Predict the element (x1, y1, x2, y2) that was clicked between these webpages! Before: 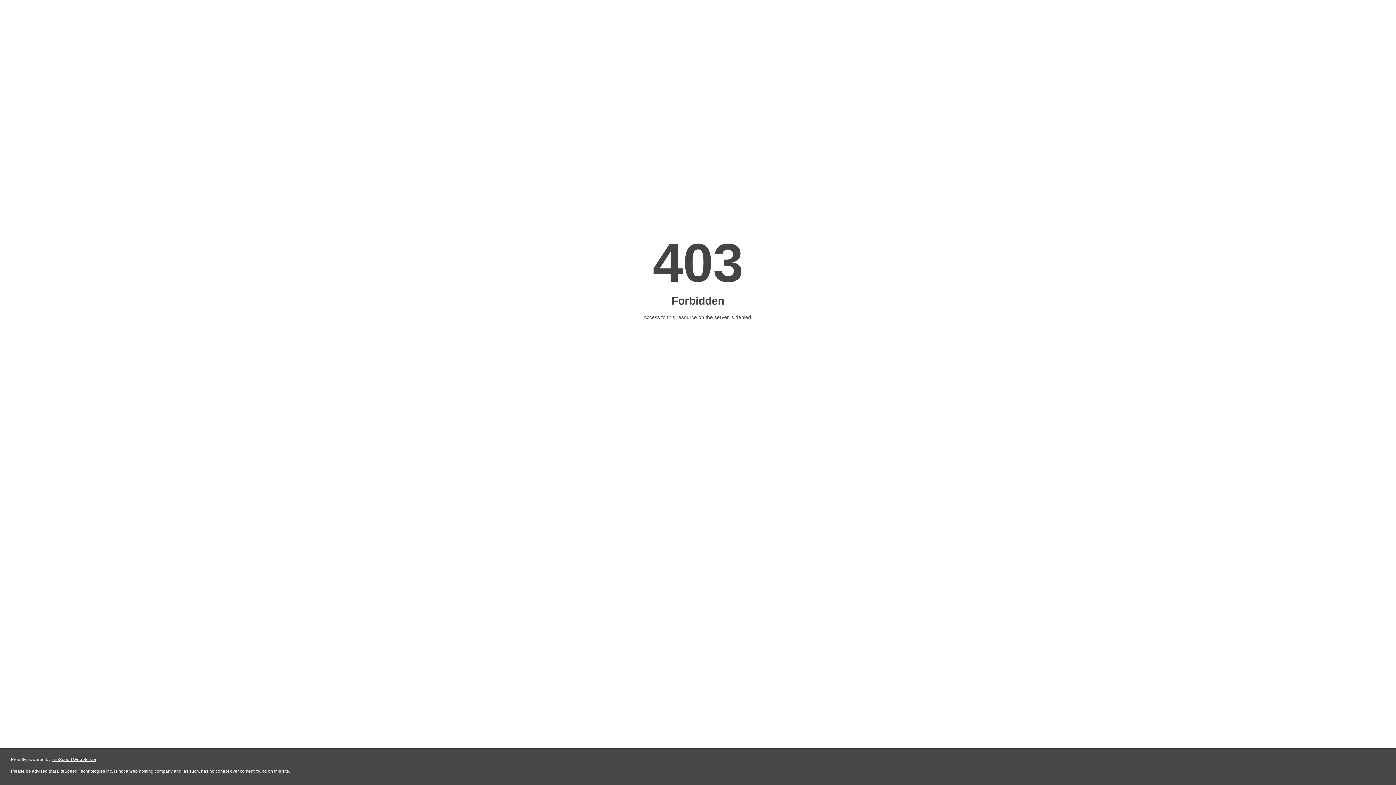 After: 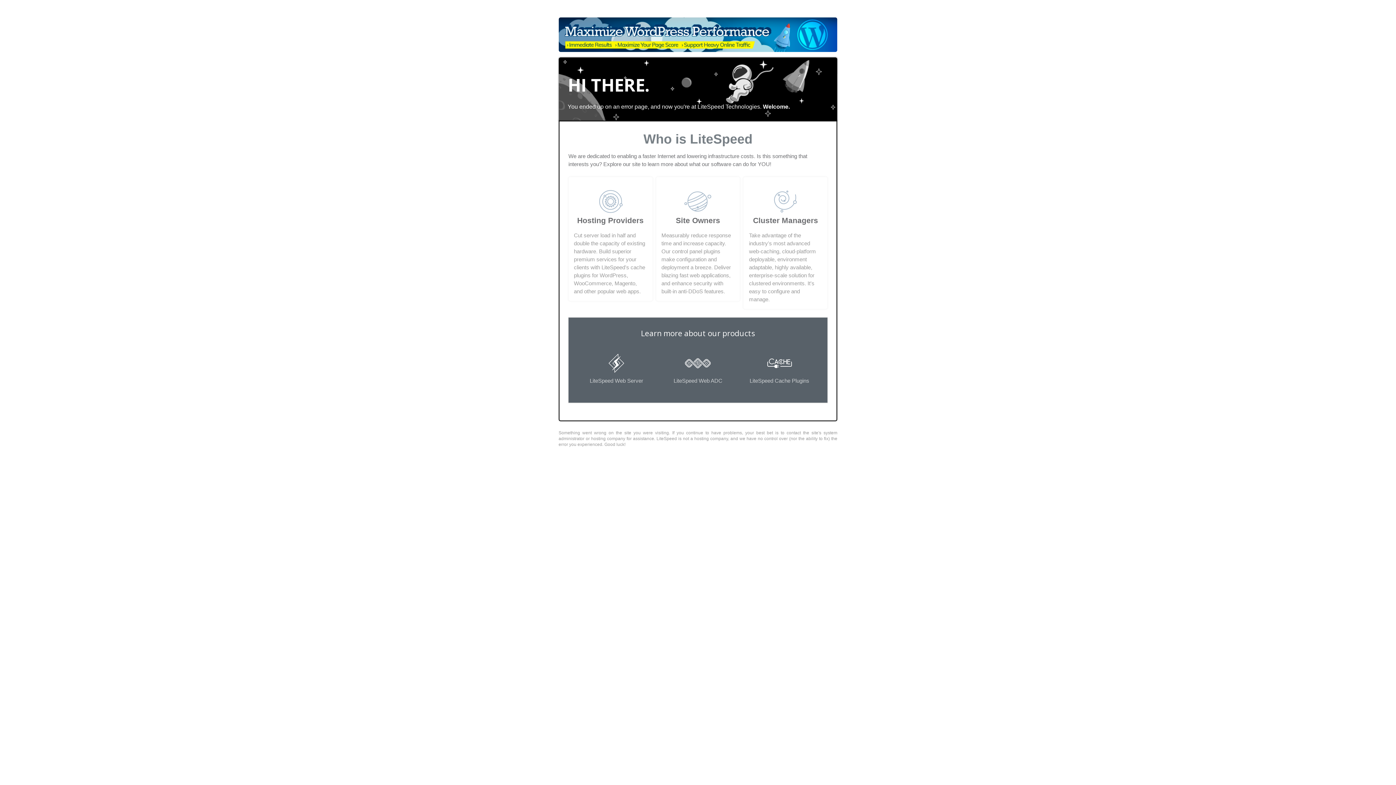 Action: bbox: (51, 757, 96, 762) label: LiteSpeed Web Server